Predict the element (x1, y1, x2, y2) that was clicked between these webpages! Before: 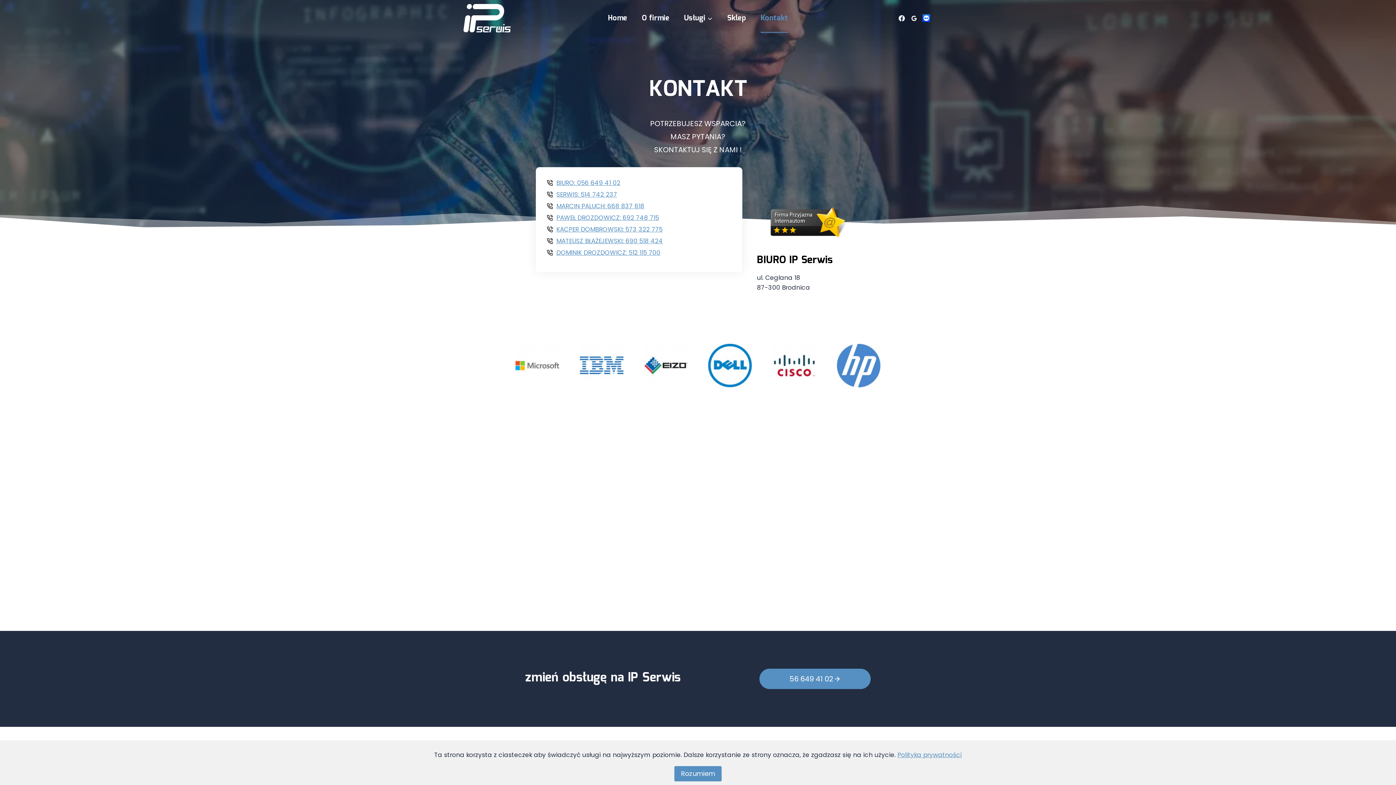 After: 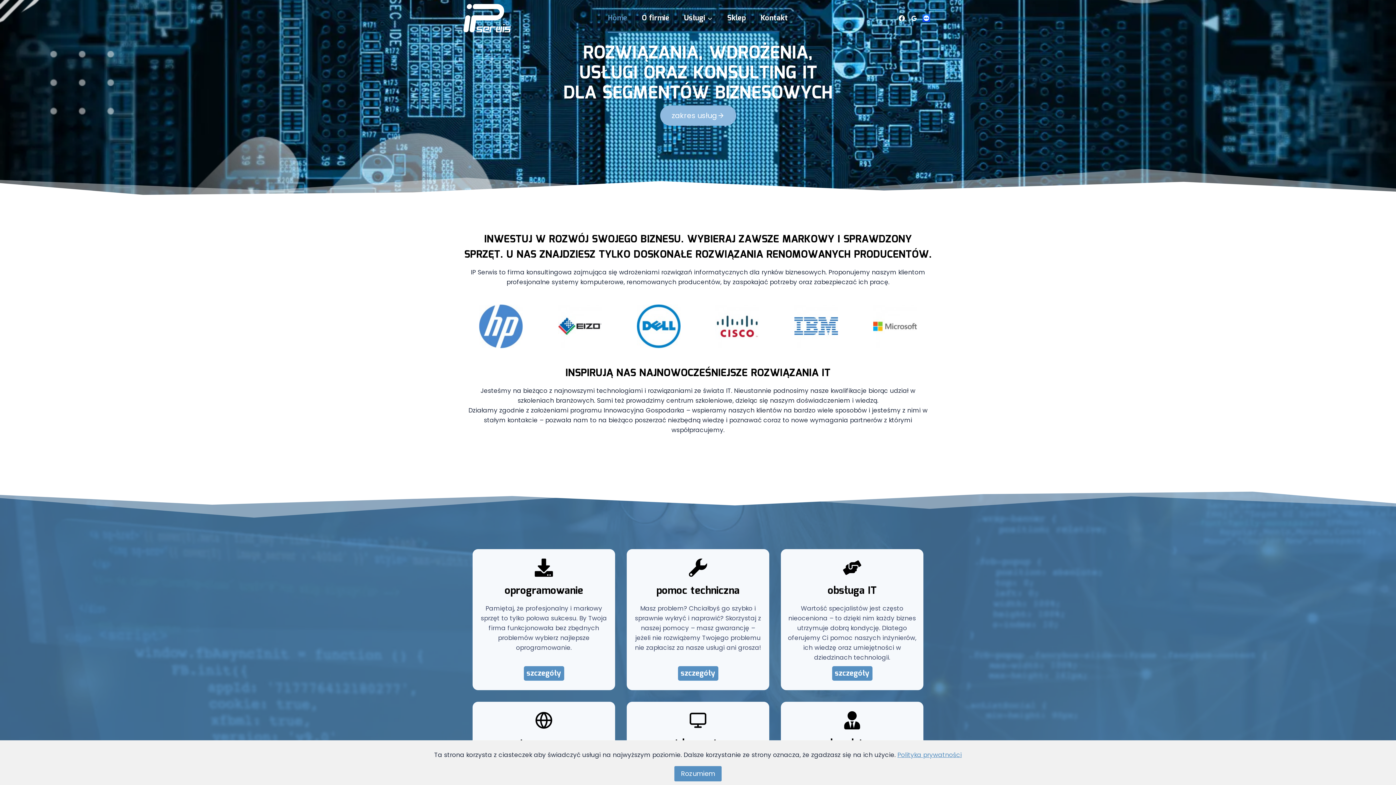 Action: bbox: (600, 3, 634, 32) label: Home